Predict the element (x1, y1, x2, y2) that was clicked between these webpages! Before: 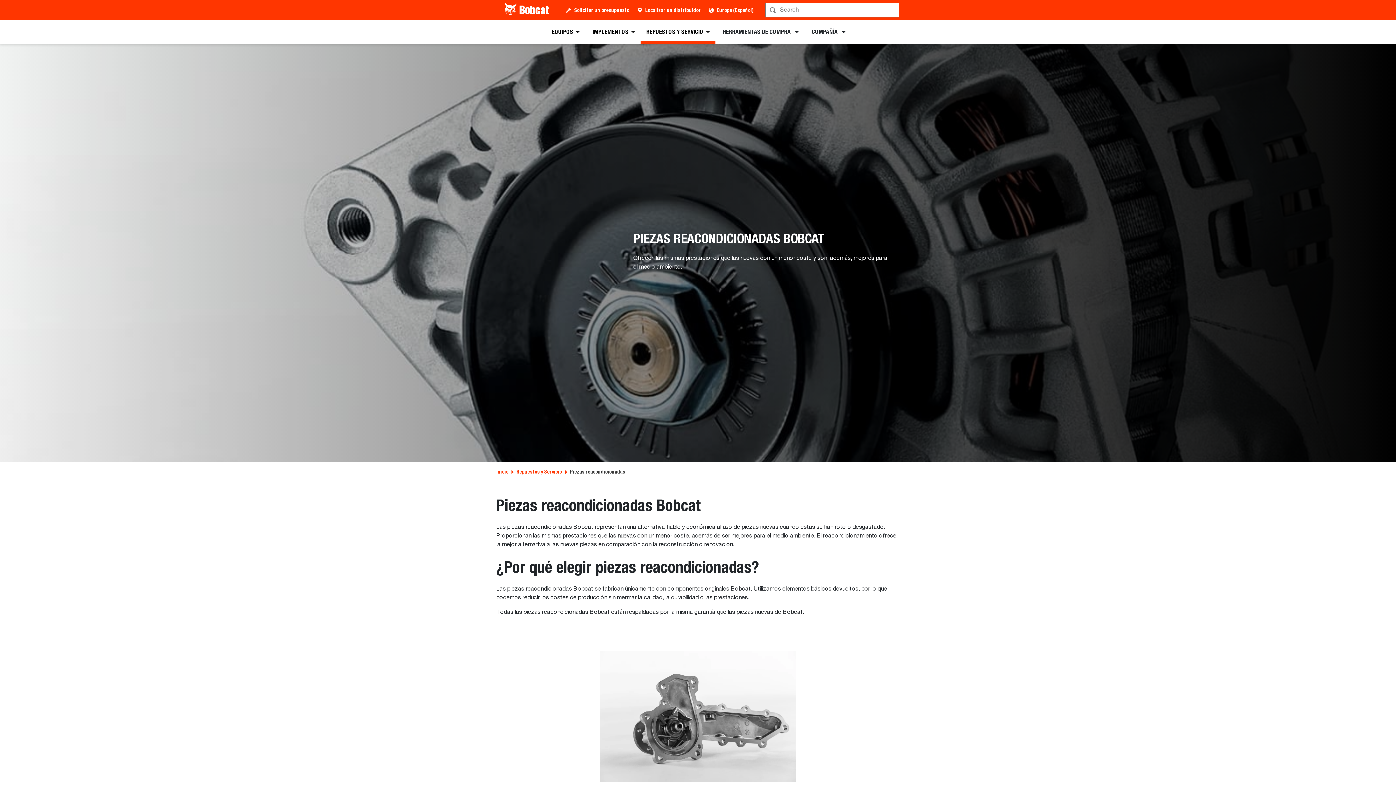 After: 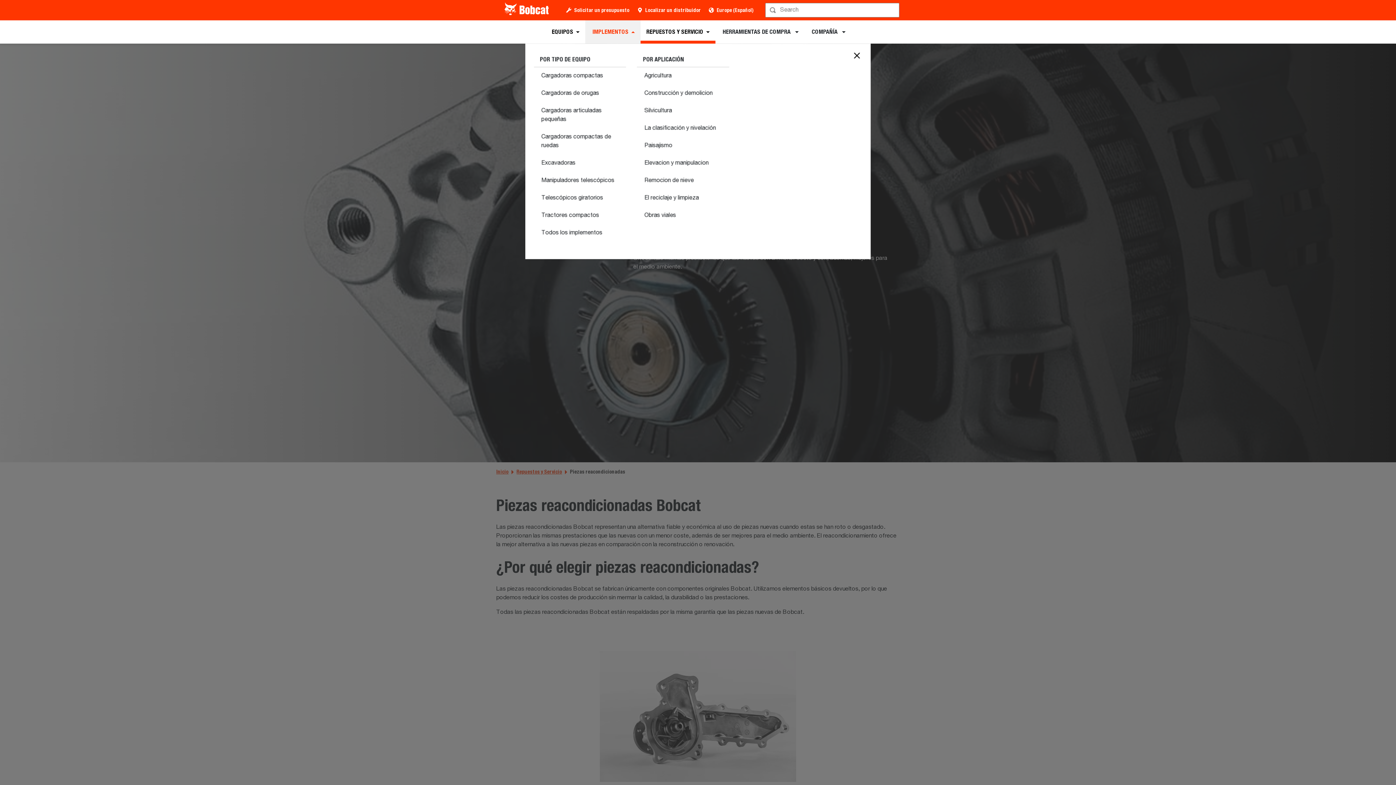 Action: label: IMPLEMENTOS bbox: (586, 20, 640, 43)